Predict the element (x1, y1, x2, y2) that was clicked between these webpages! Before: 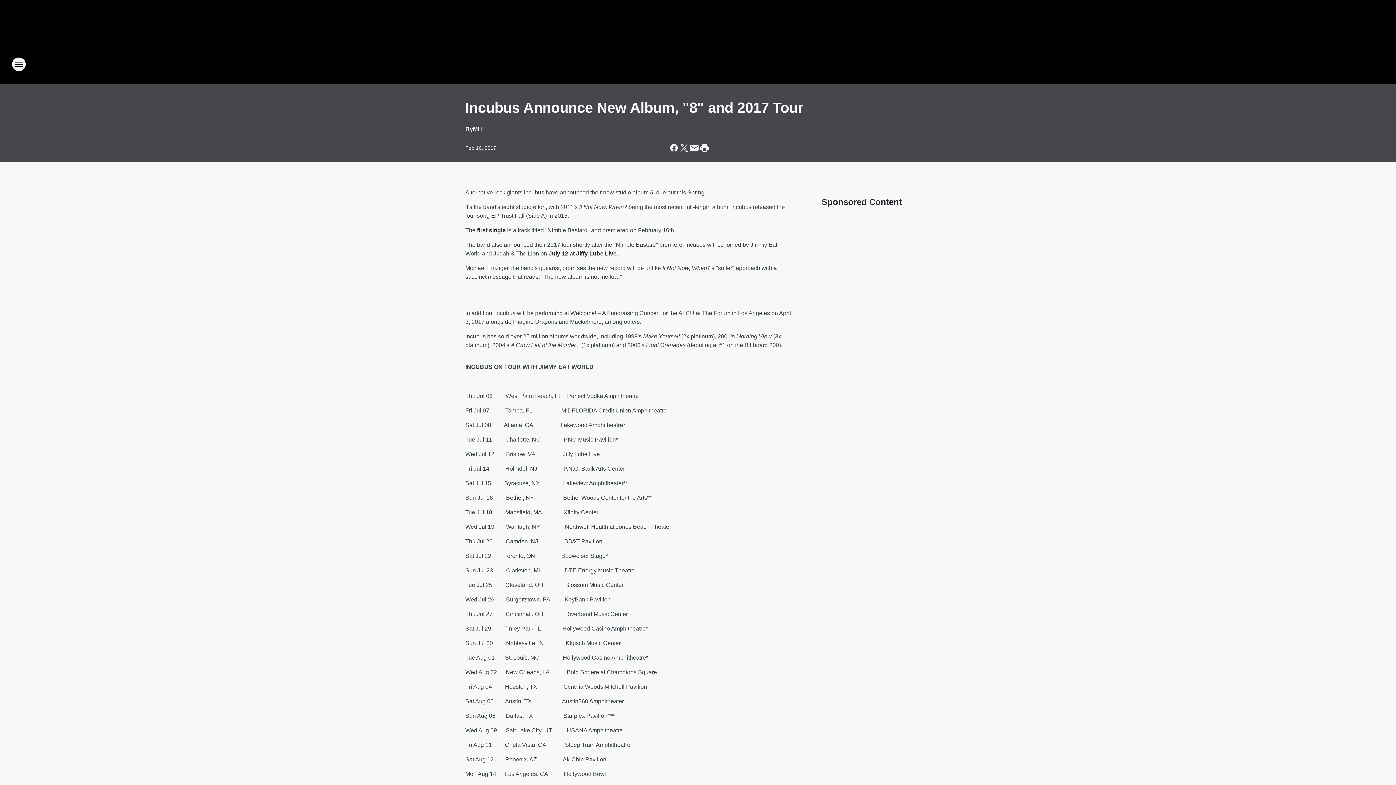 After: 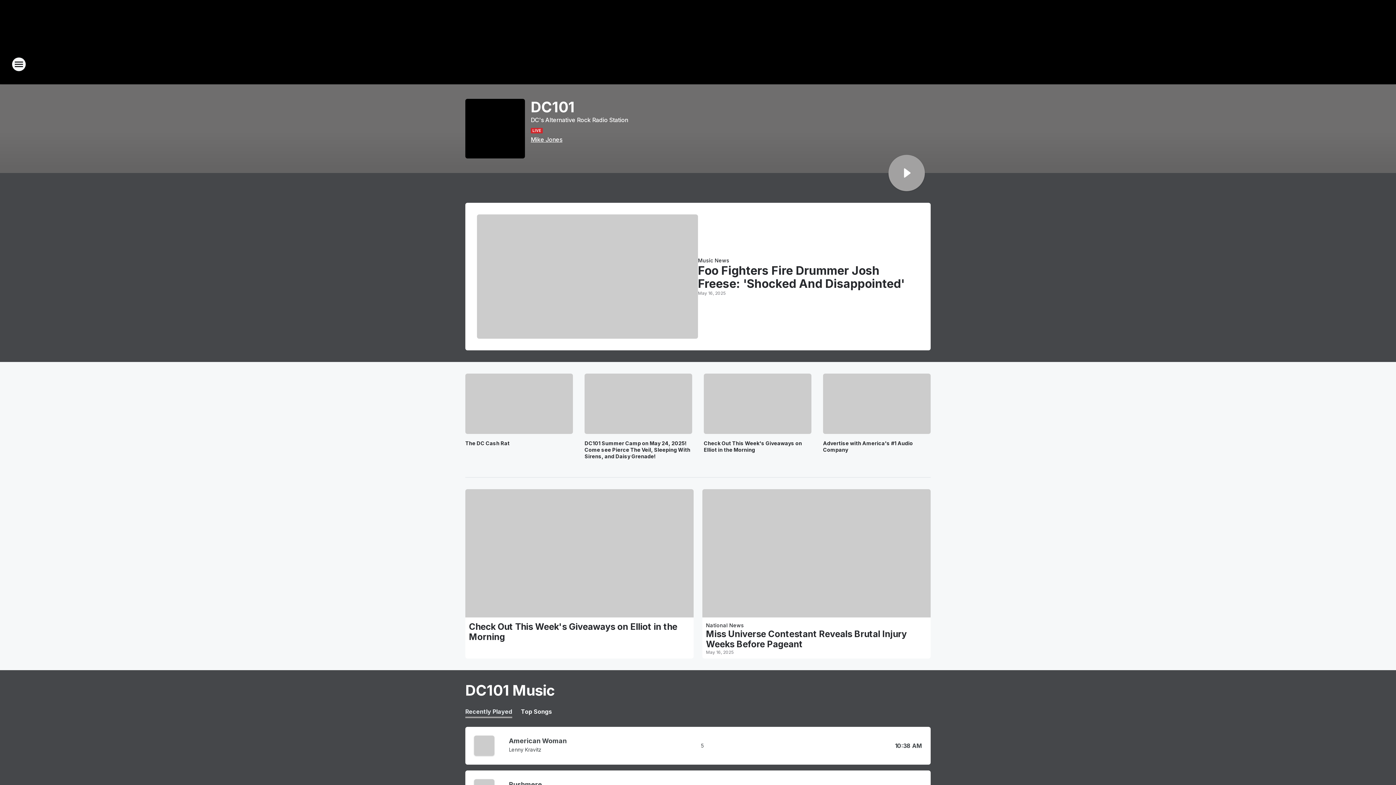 Action: label: Station Link bbox: (665, 52, 730, 76)